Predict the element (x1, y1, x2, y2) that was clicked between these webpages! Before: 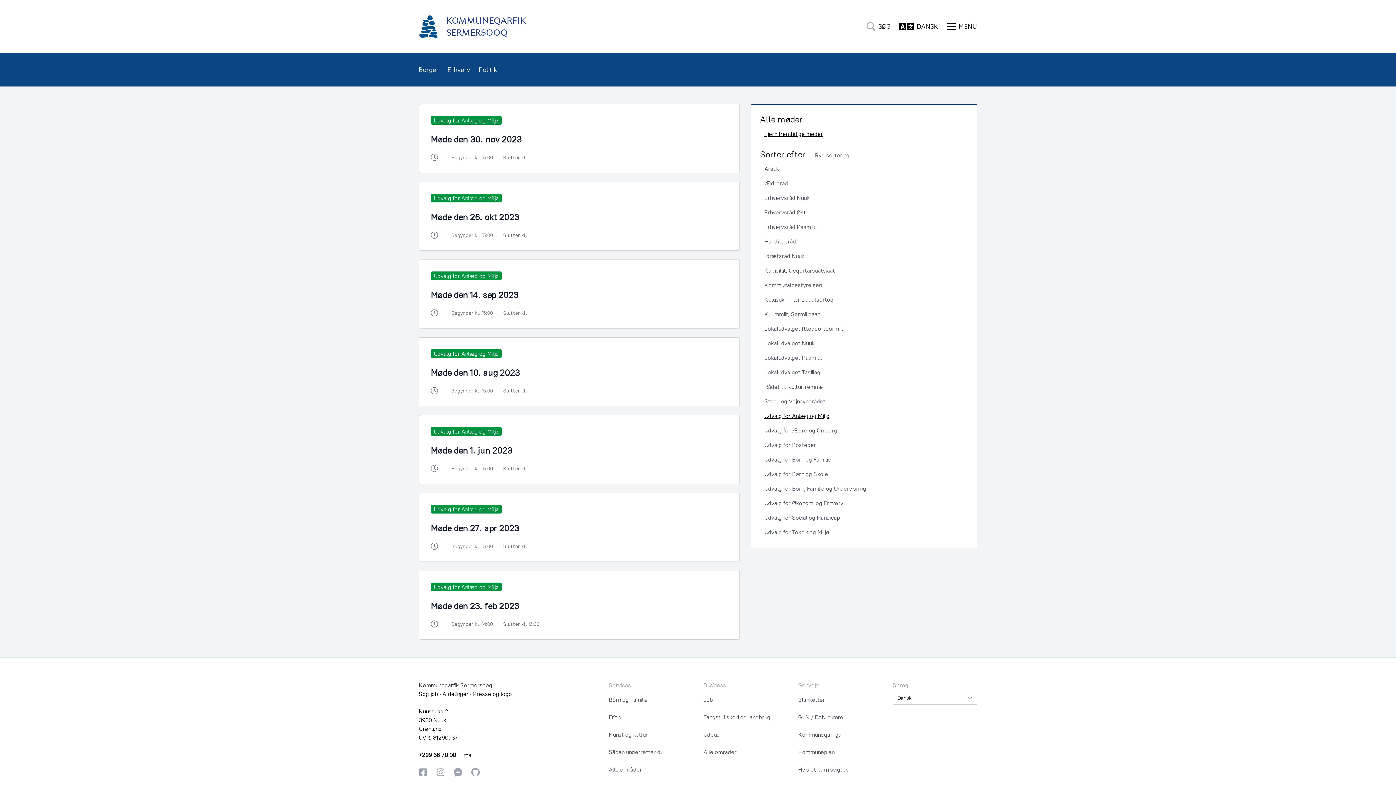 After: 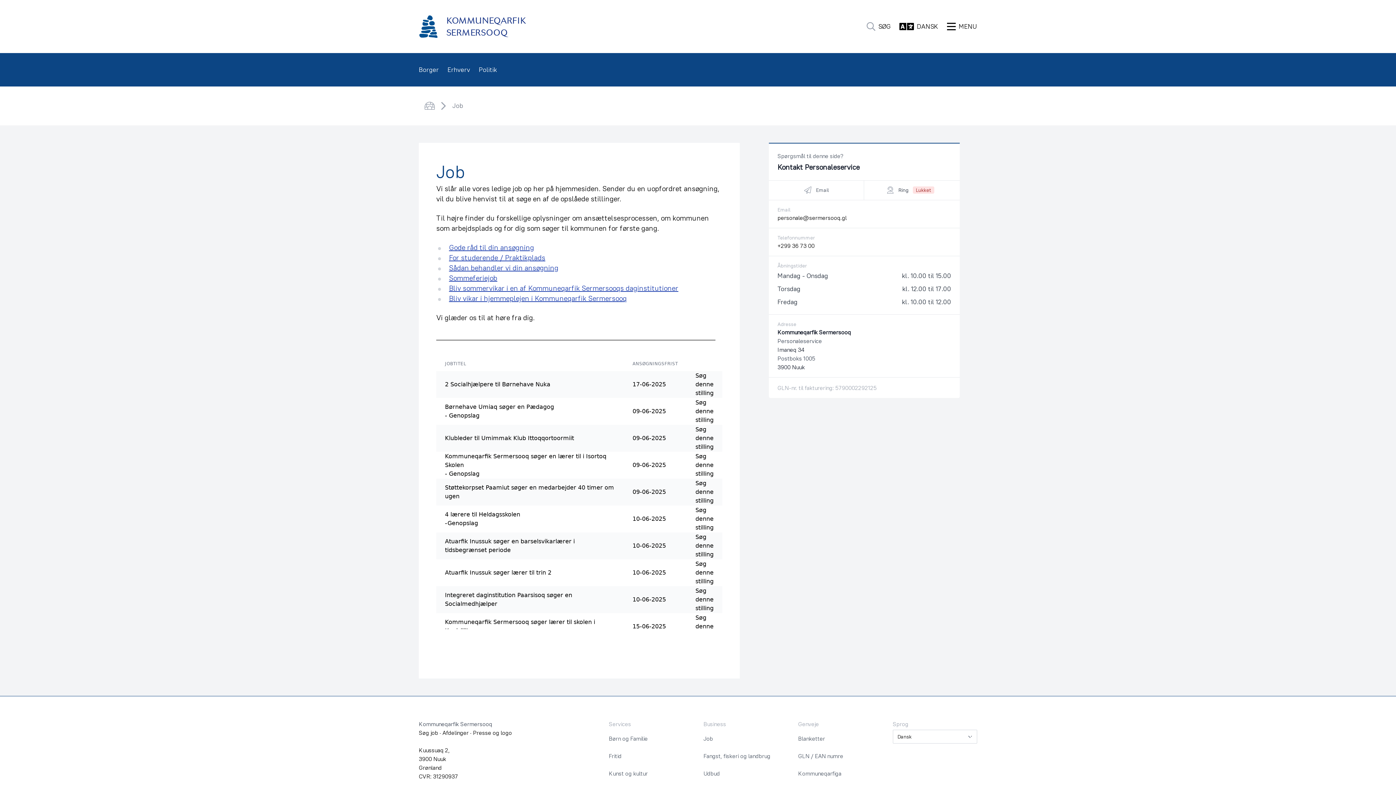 Action: label: Søg job bbox: (418, 690, 438, 697)